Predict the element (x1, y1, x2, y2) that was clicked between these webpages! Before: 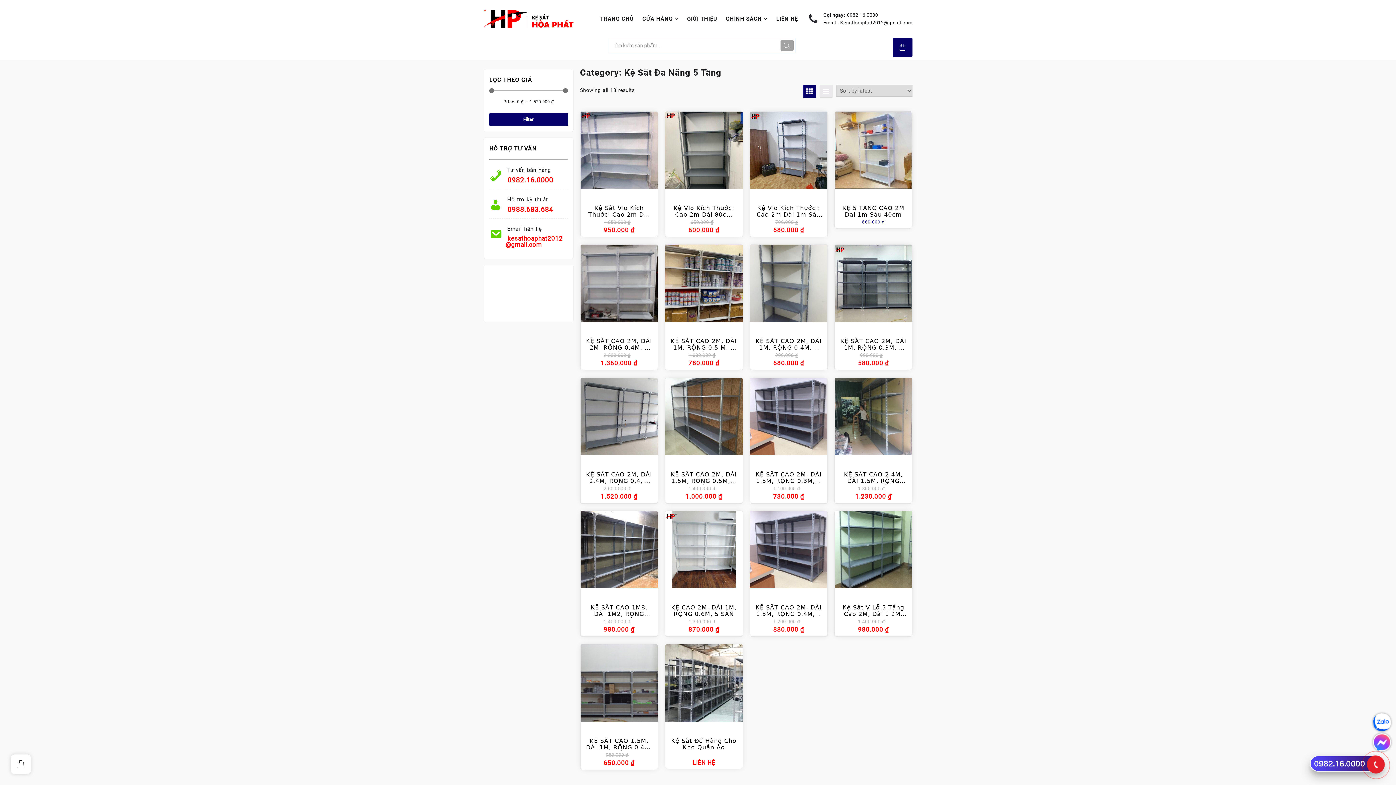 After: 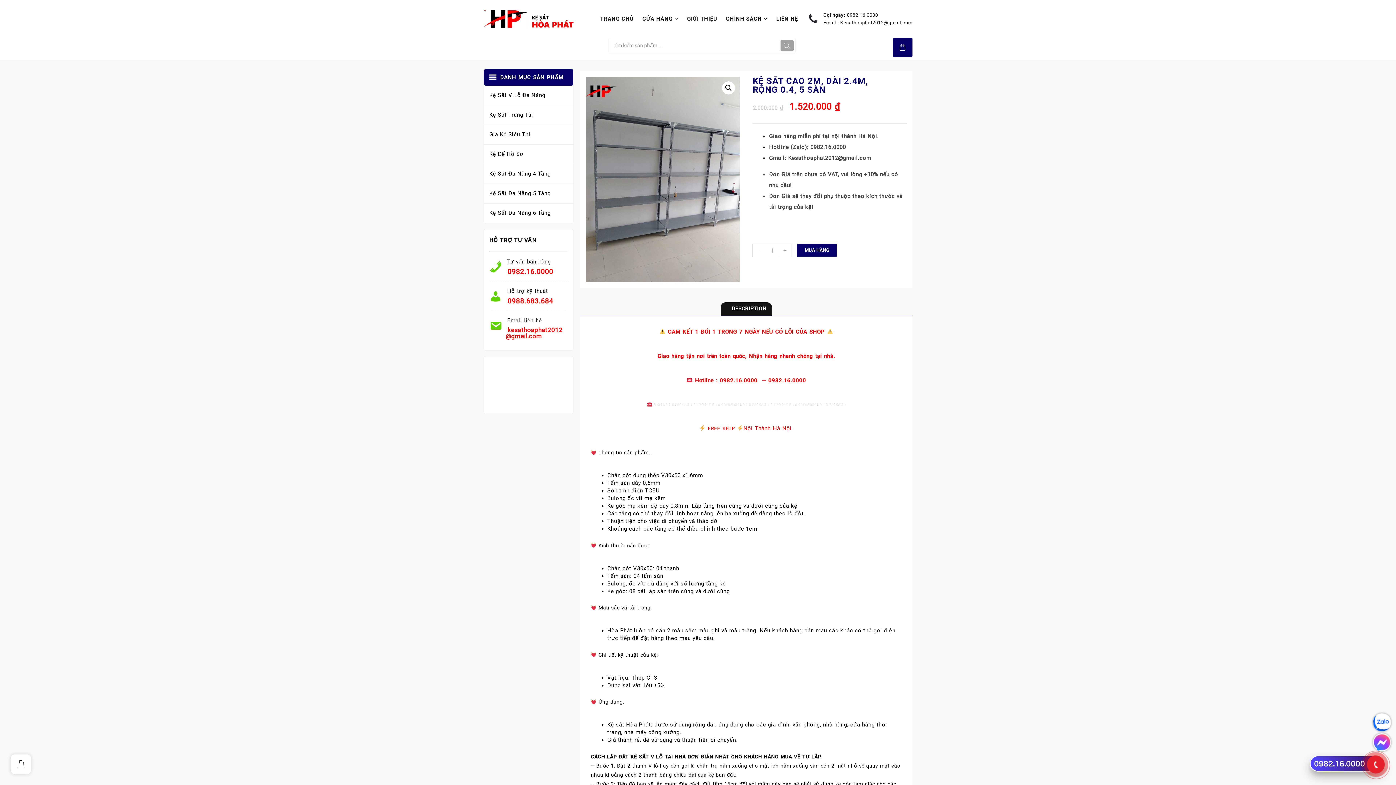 Action: bbox: (584, 471, 653, 501) label: KỆ SẮT CAO 2M, DÀI 2.4M, RỘNG 0.4, 5 SÀN
2.000.000 ₫ 1.520.000 ₫